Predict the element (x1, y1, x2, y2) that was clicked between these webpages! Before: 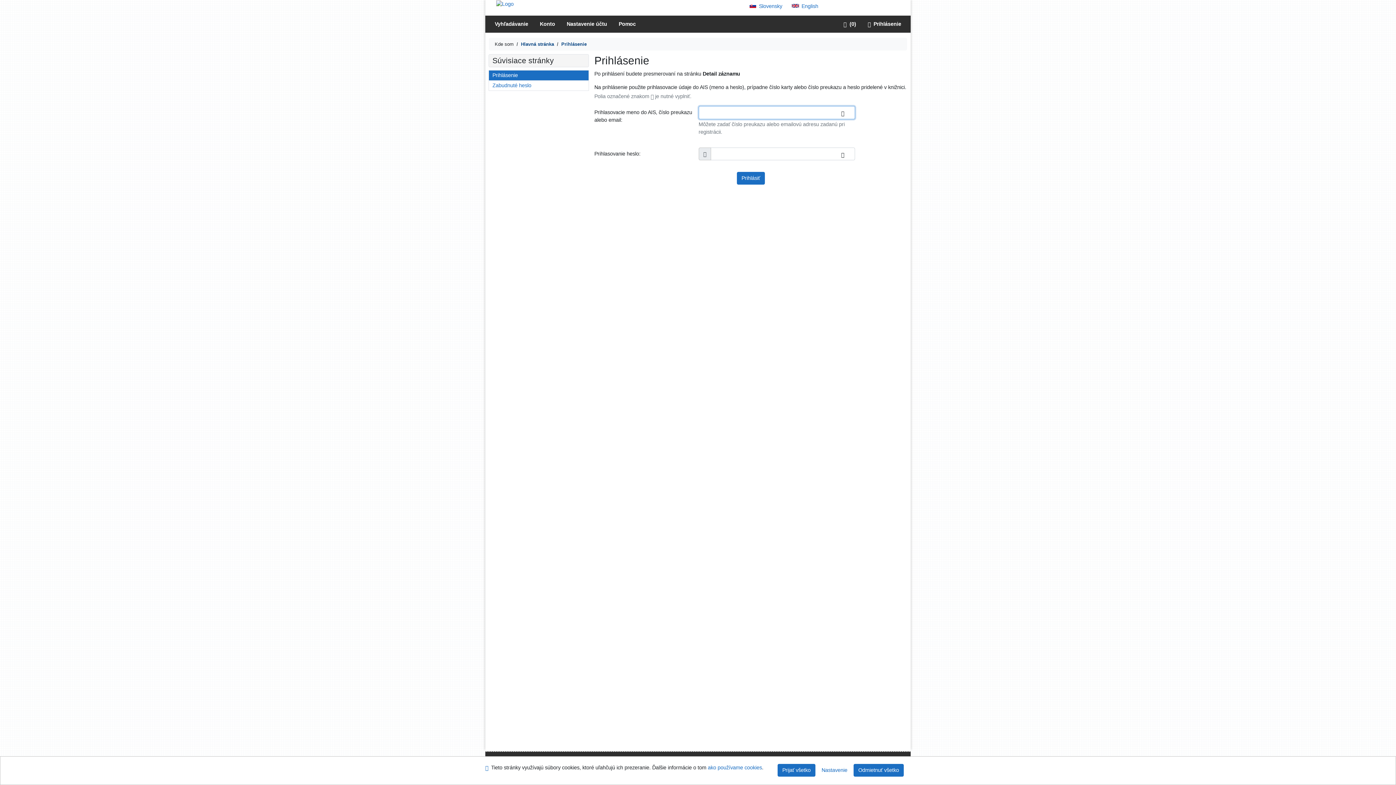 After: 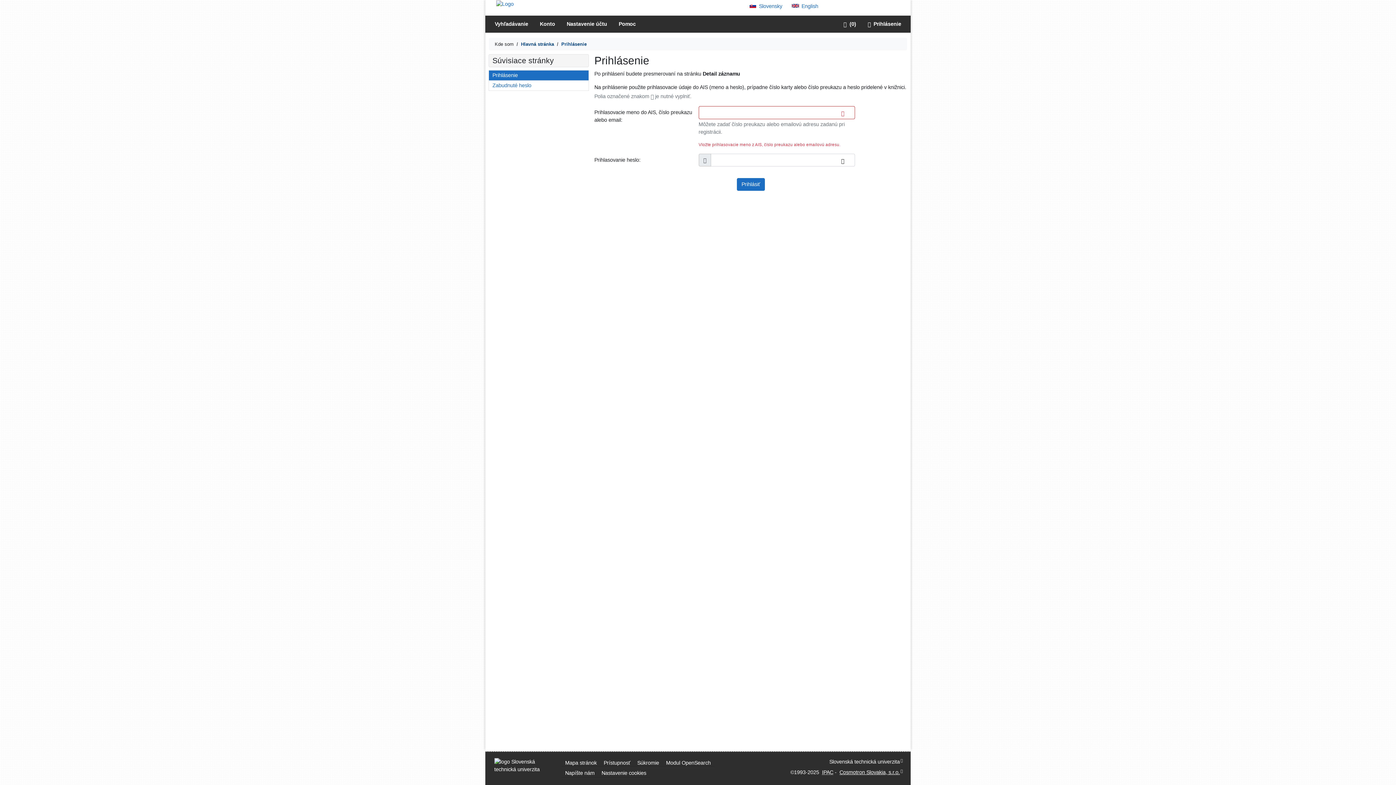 Action: bbox: (853, 764, 904, 777) label: Prijať iba nevyhnutné cookies